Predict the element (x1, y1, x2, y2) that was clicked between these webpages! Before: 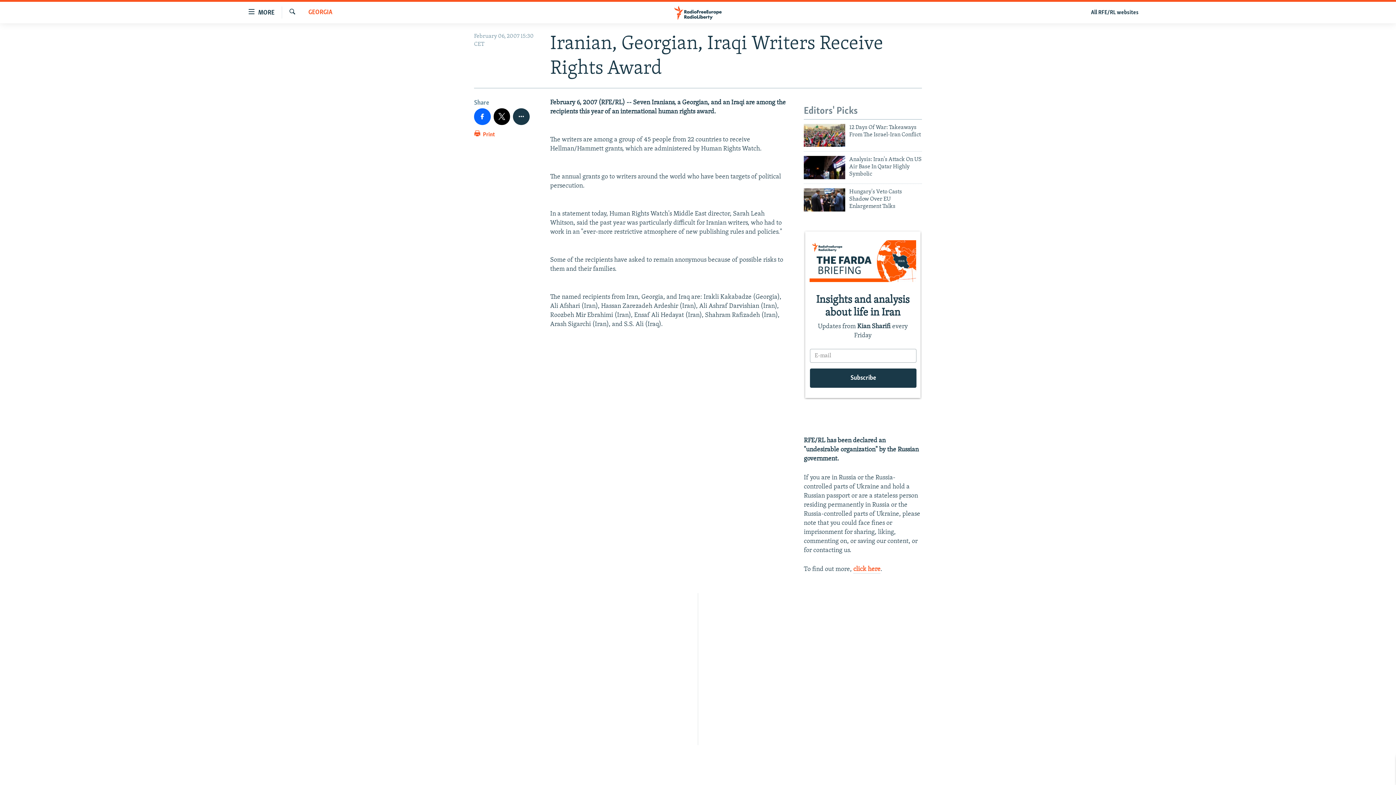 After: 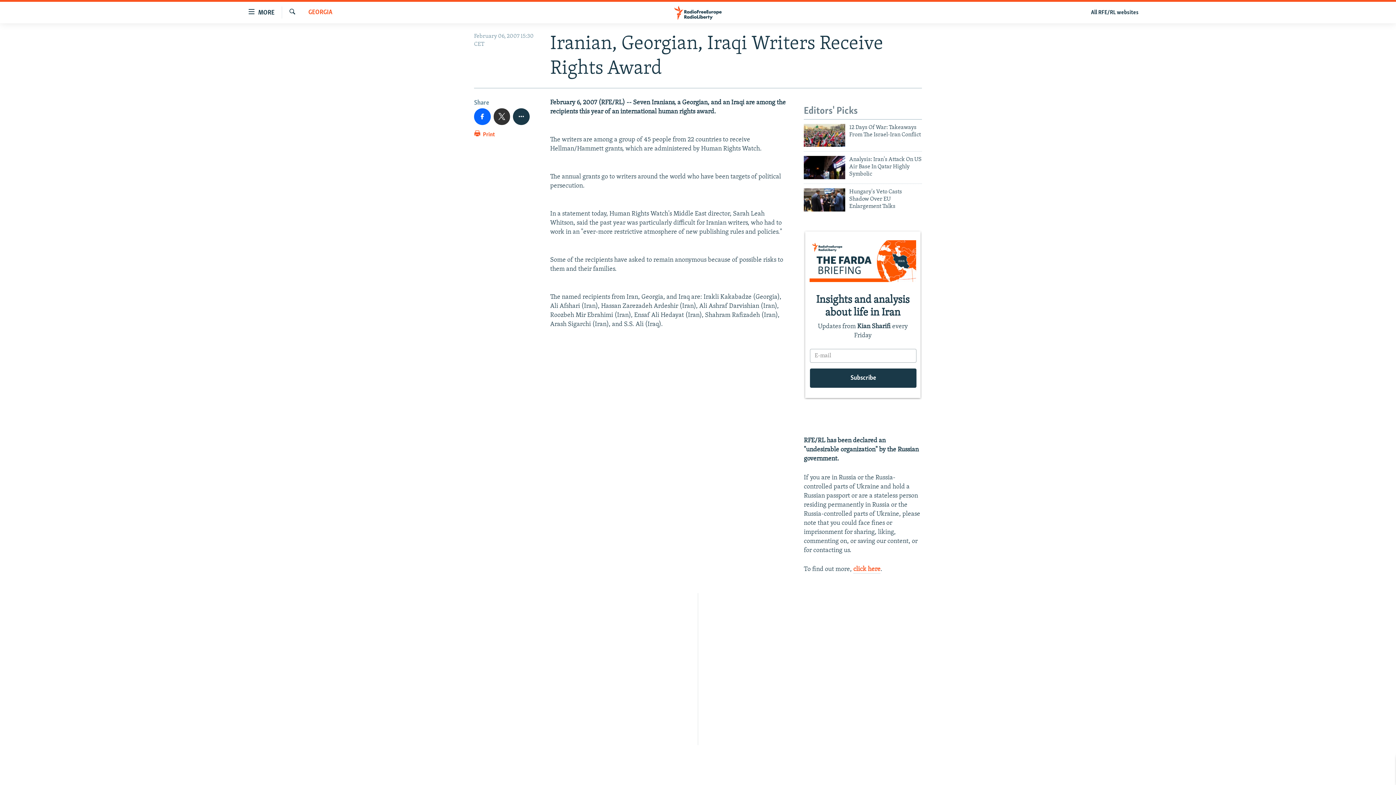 Action: bbox: (493, 108, 510, 124)